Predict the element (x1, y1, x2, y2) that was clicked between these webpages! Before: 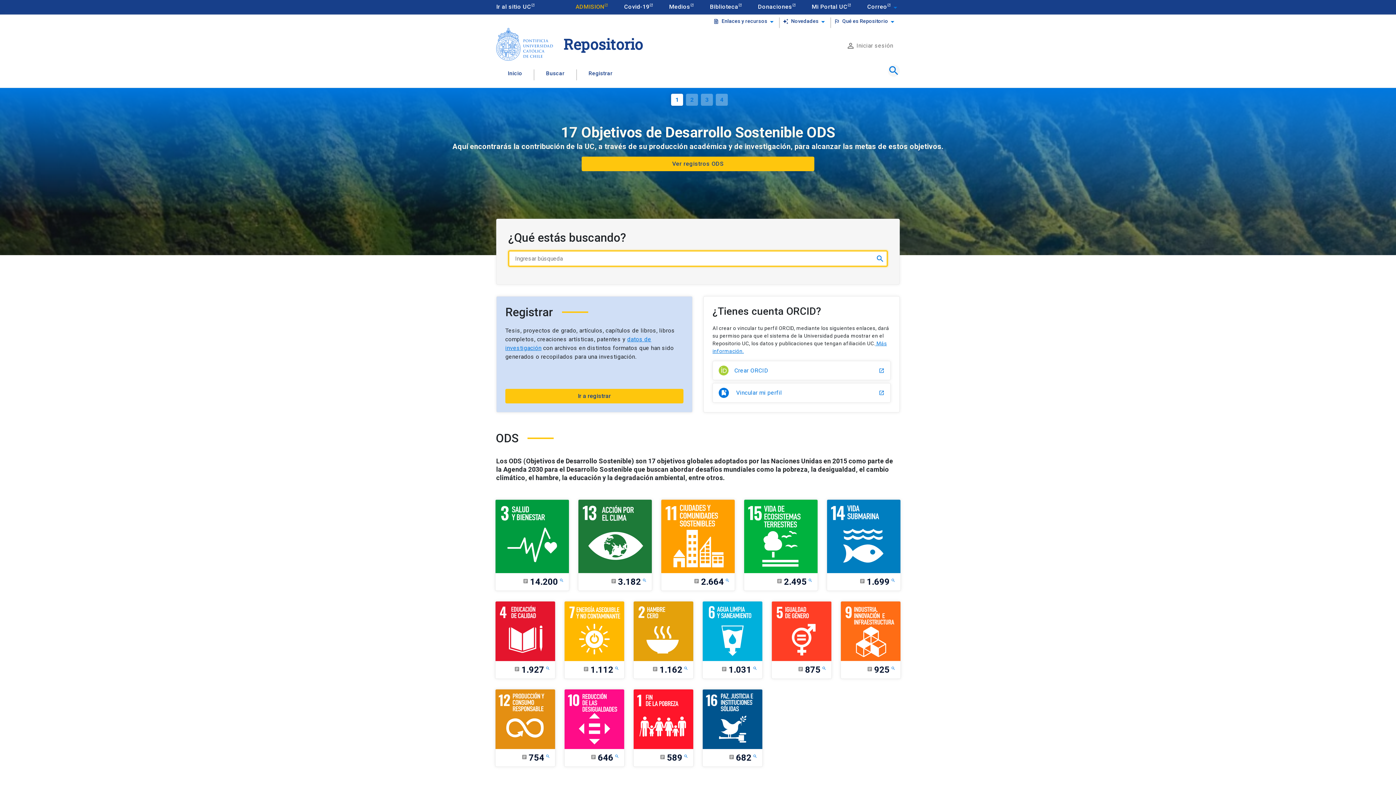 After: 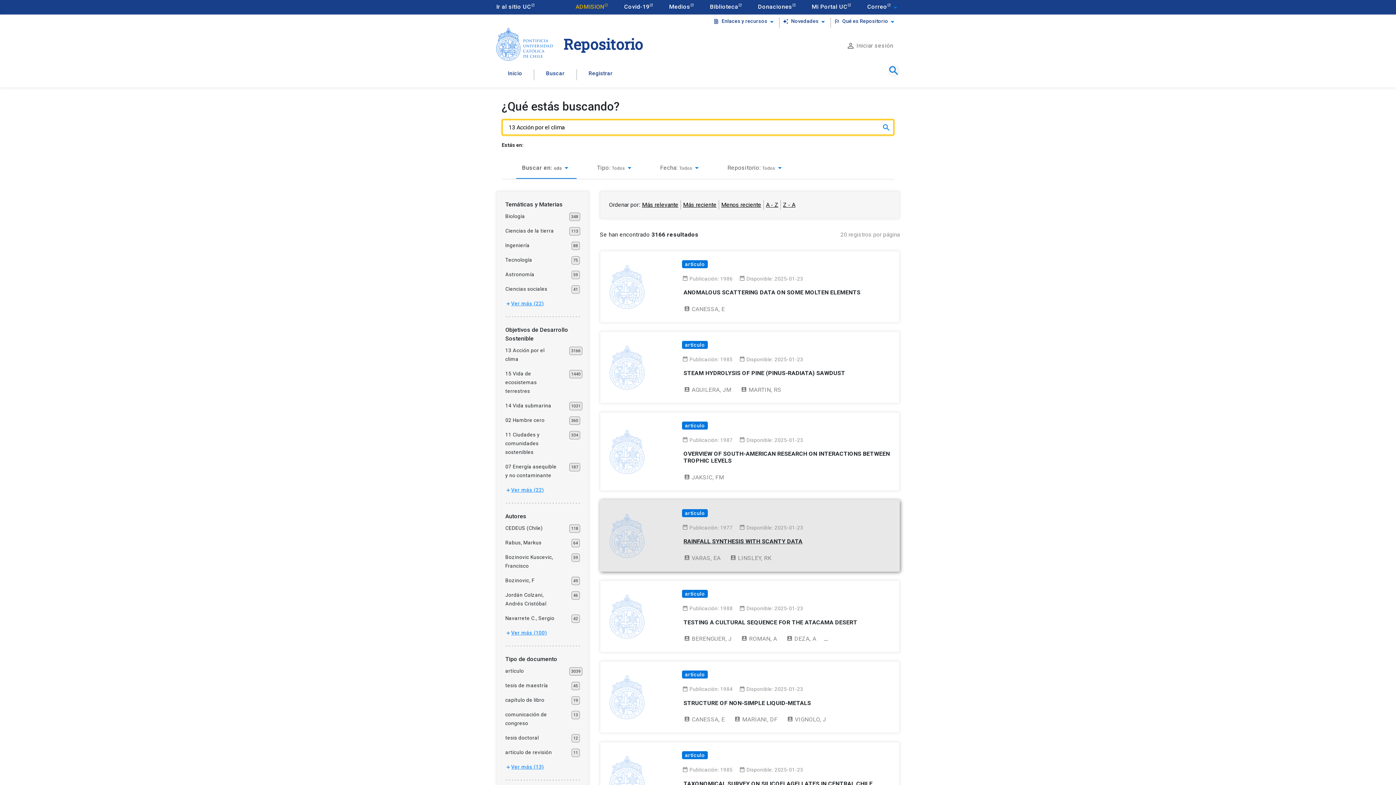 Action: label: article
3.182
search bbox: (578, 499, 652, 591)